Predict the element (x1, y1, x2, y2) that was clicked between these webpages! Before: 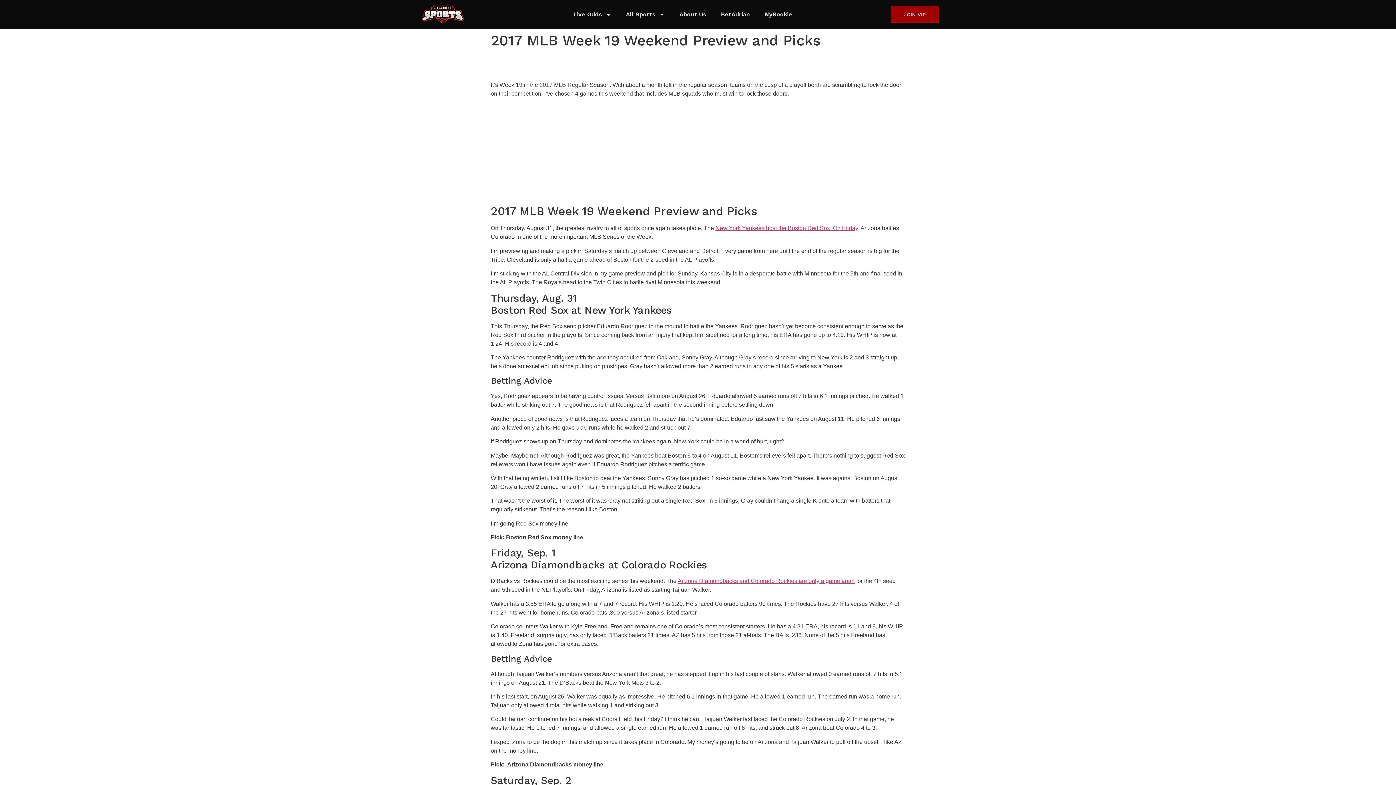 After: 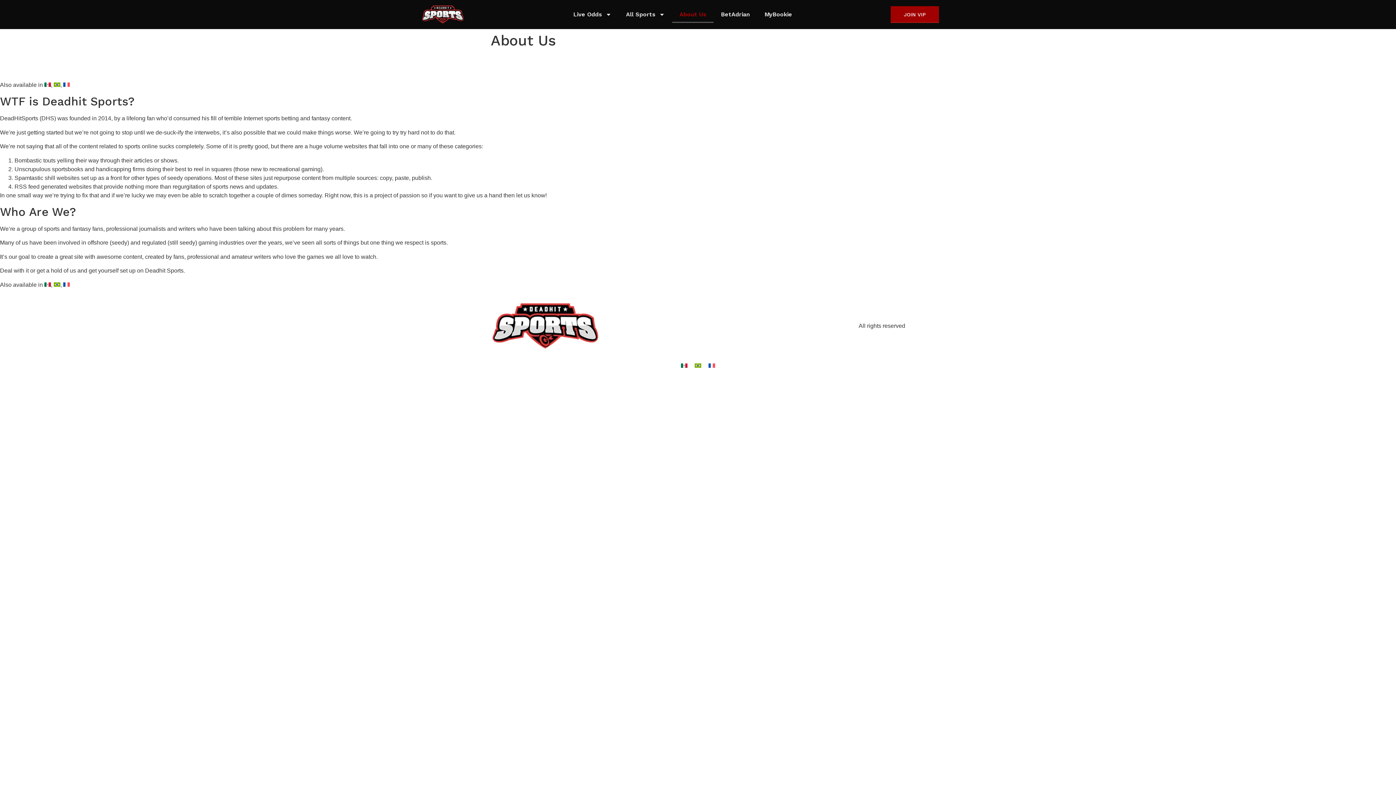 Action: label: About Us bbox: (672, 6, 713, 22)